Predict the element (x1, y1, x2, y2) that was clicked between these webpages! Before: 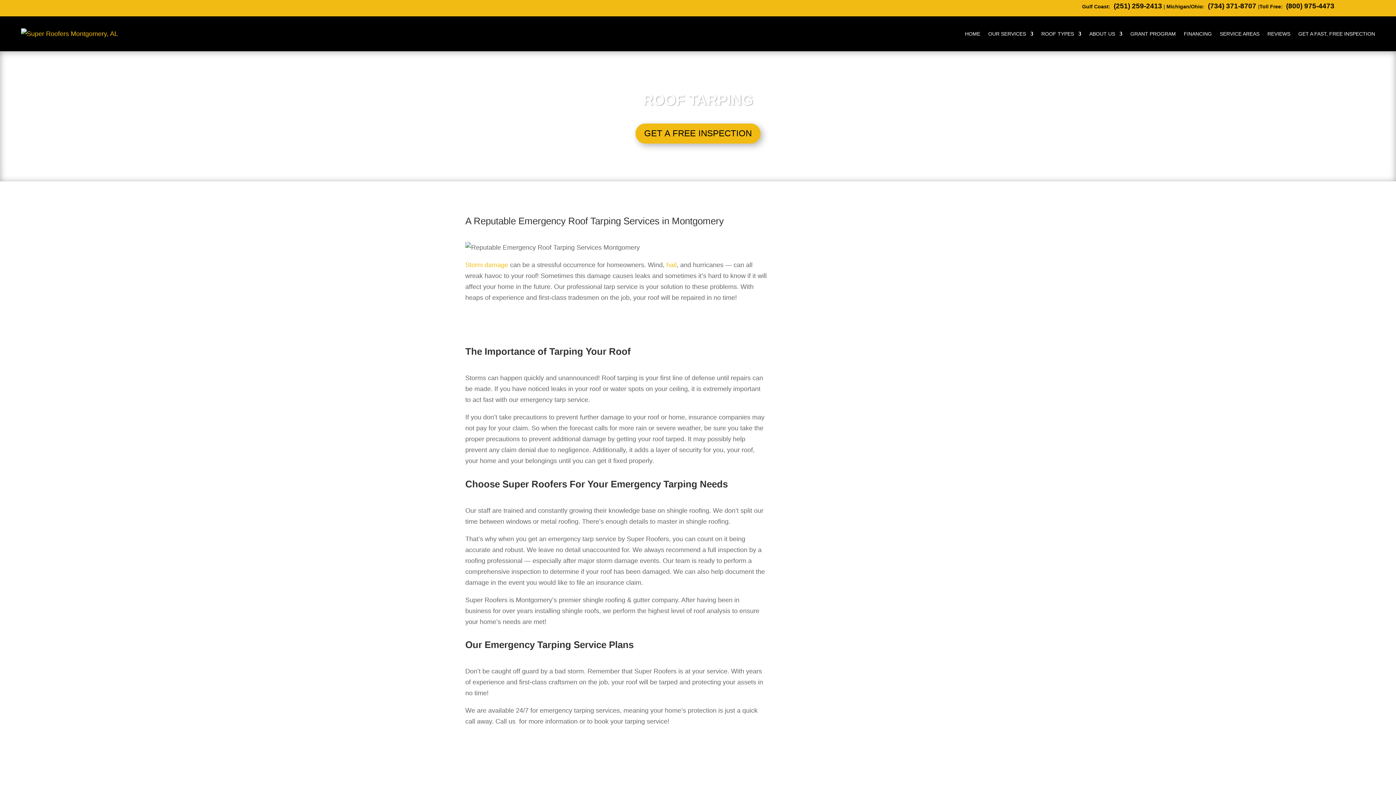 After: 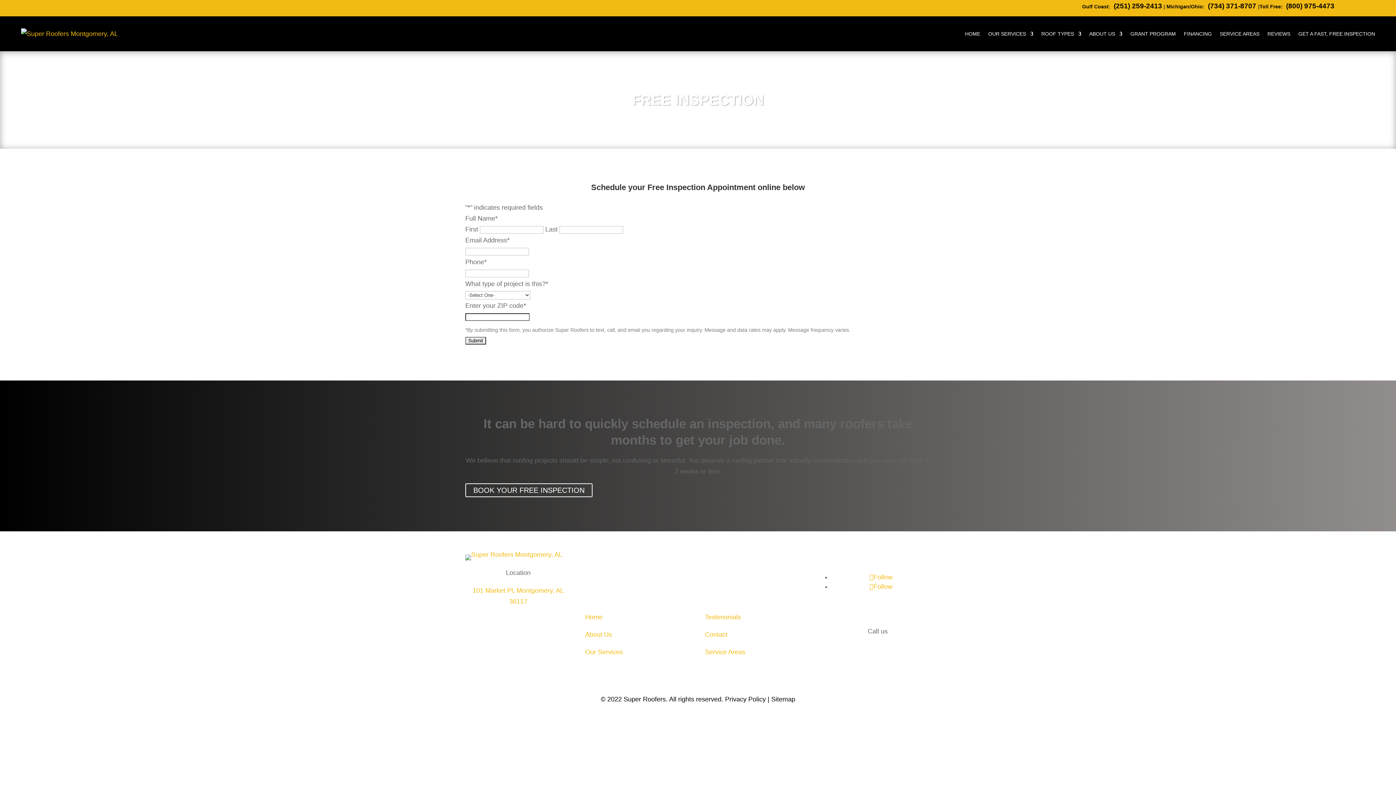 Action: bbox: (571, 315, 661, 334) label: Get A FREE Inspection